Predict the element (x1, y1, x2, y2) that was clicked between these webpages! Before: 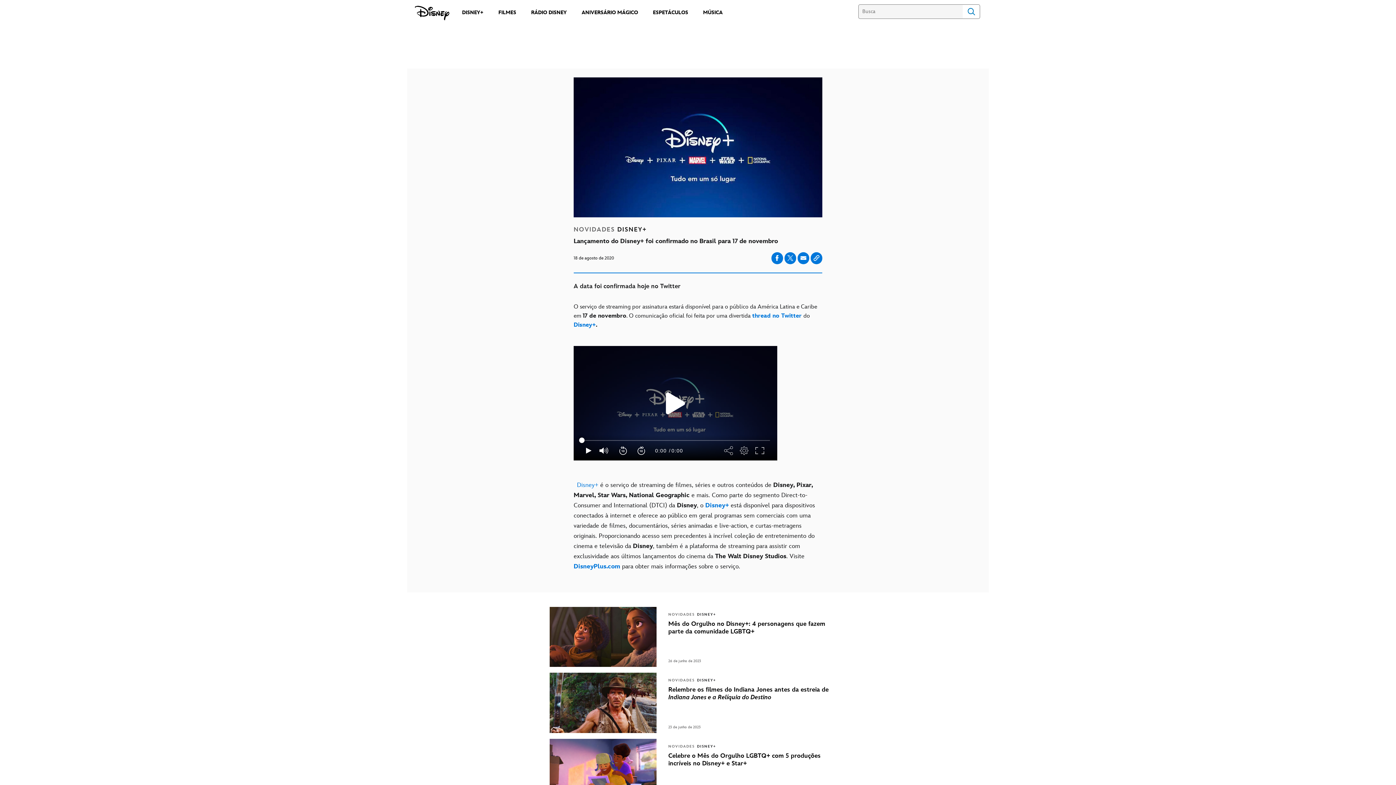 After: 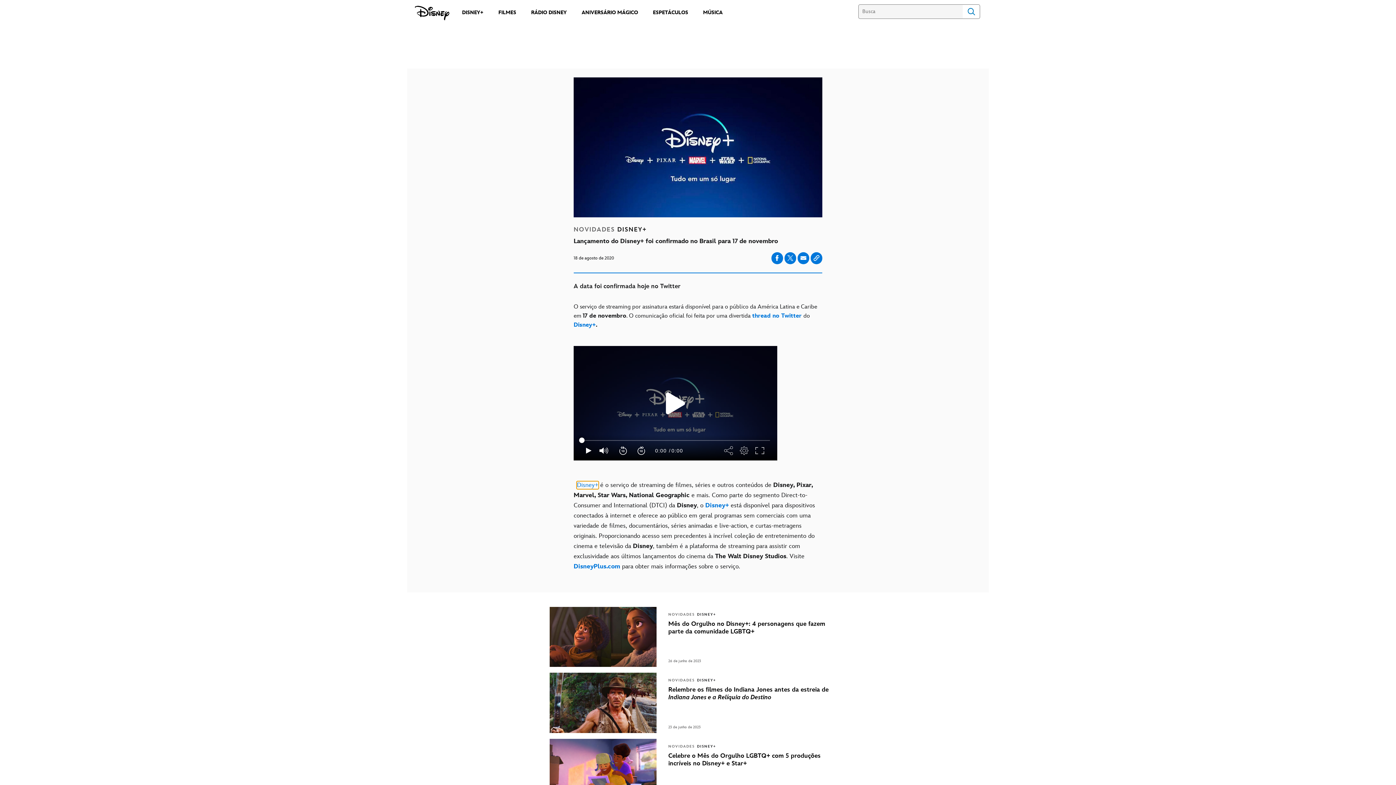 Action: bbox: (577, 481, 598, 489) label: Disney+